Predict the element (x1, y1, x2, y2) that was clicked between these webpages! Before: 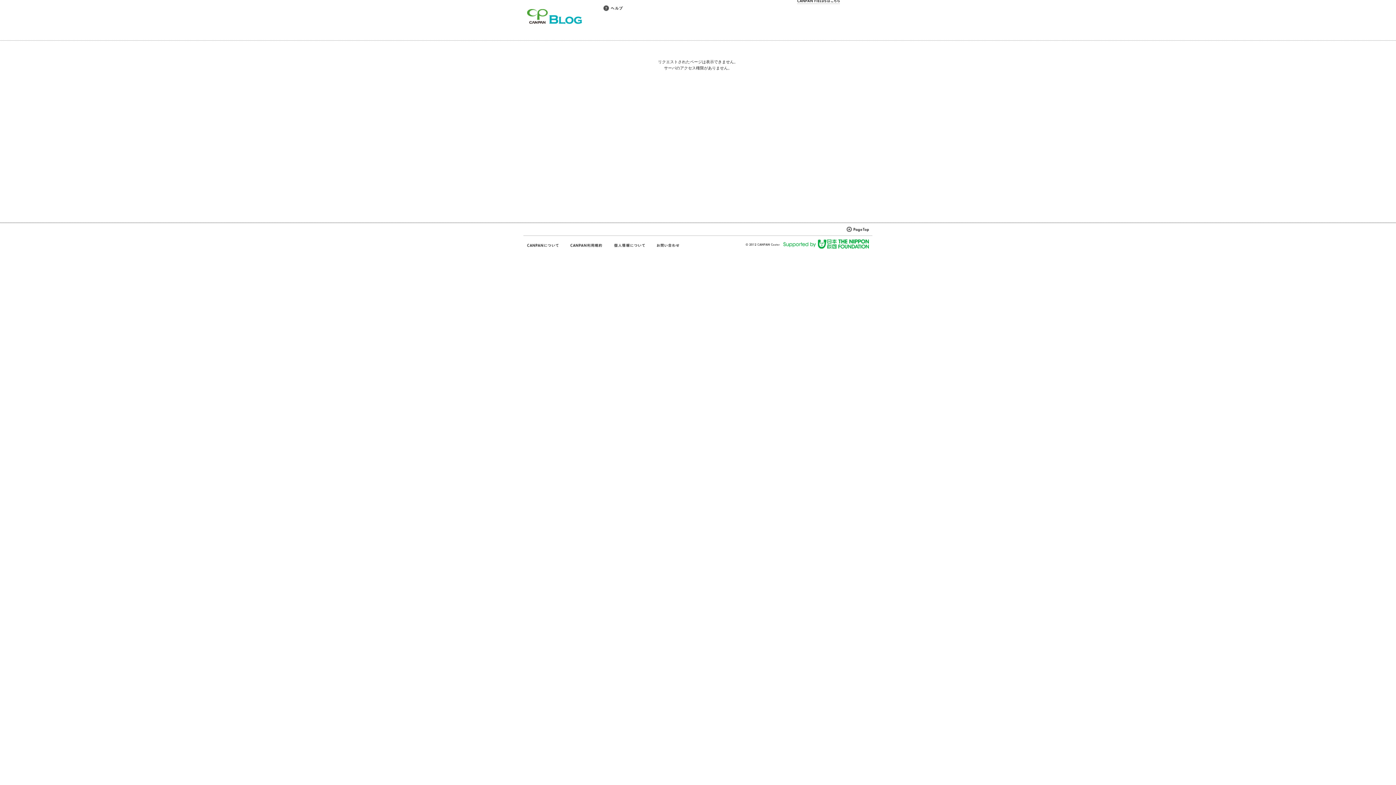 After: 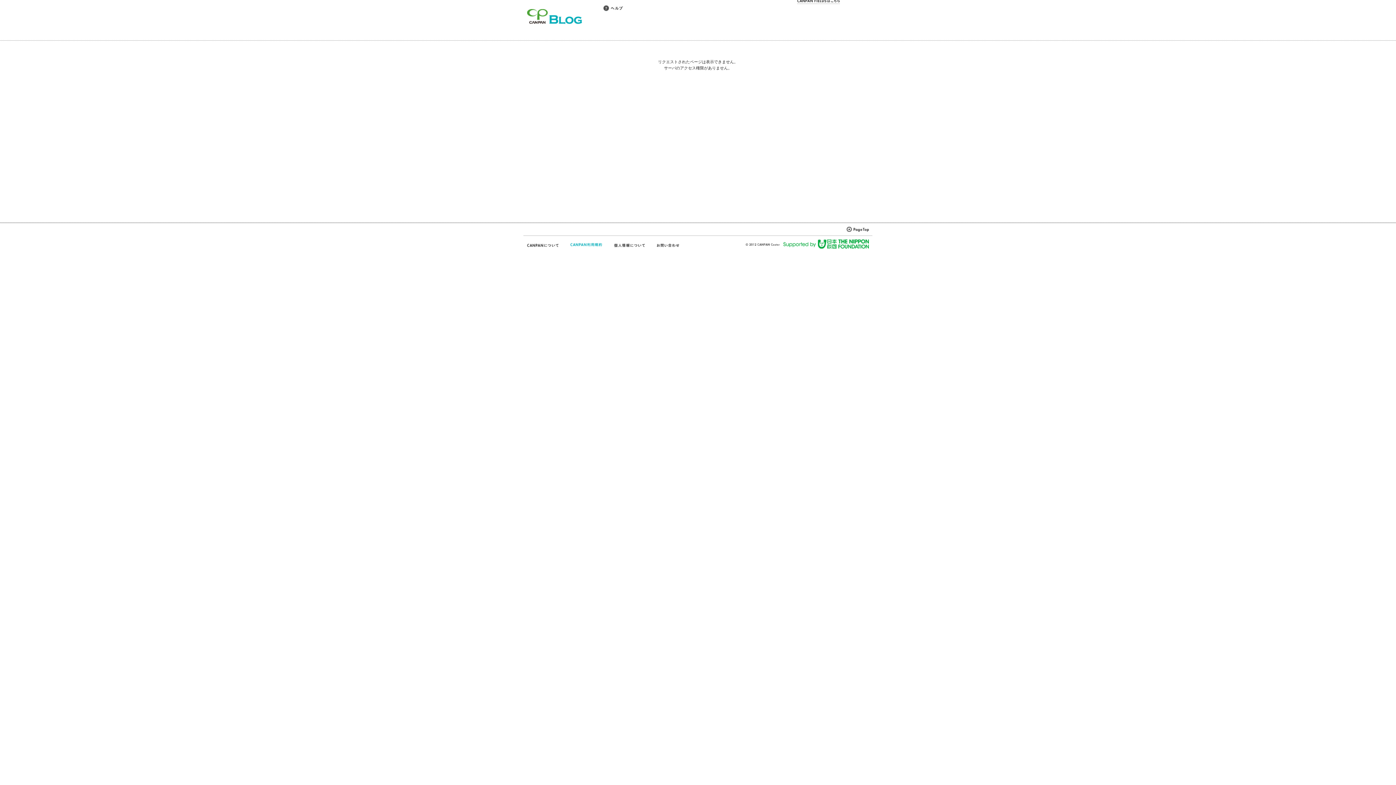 Action: bbox: (570, 242, 602, 248)